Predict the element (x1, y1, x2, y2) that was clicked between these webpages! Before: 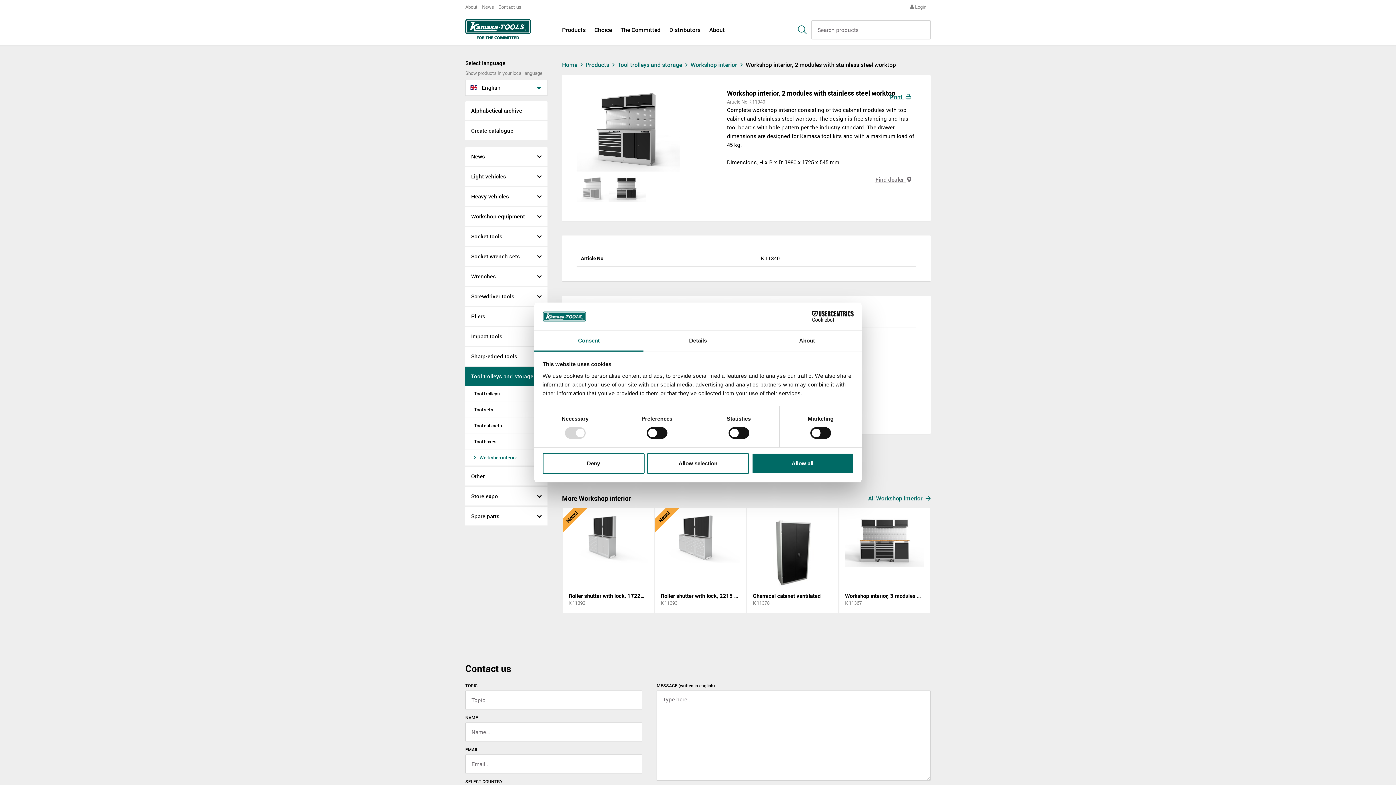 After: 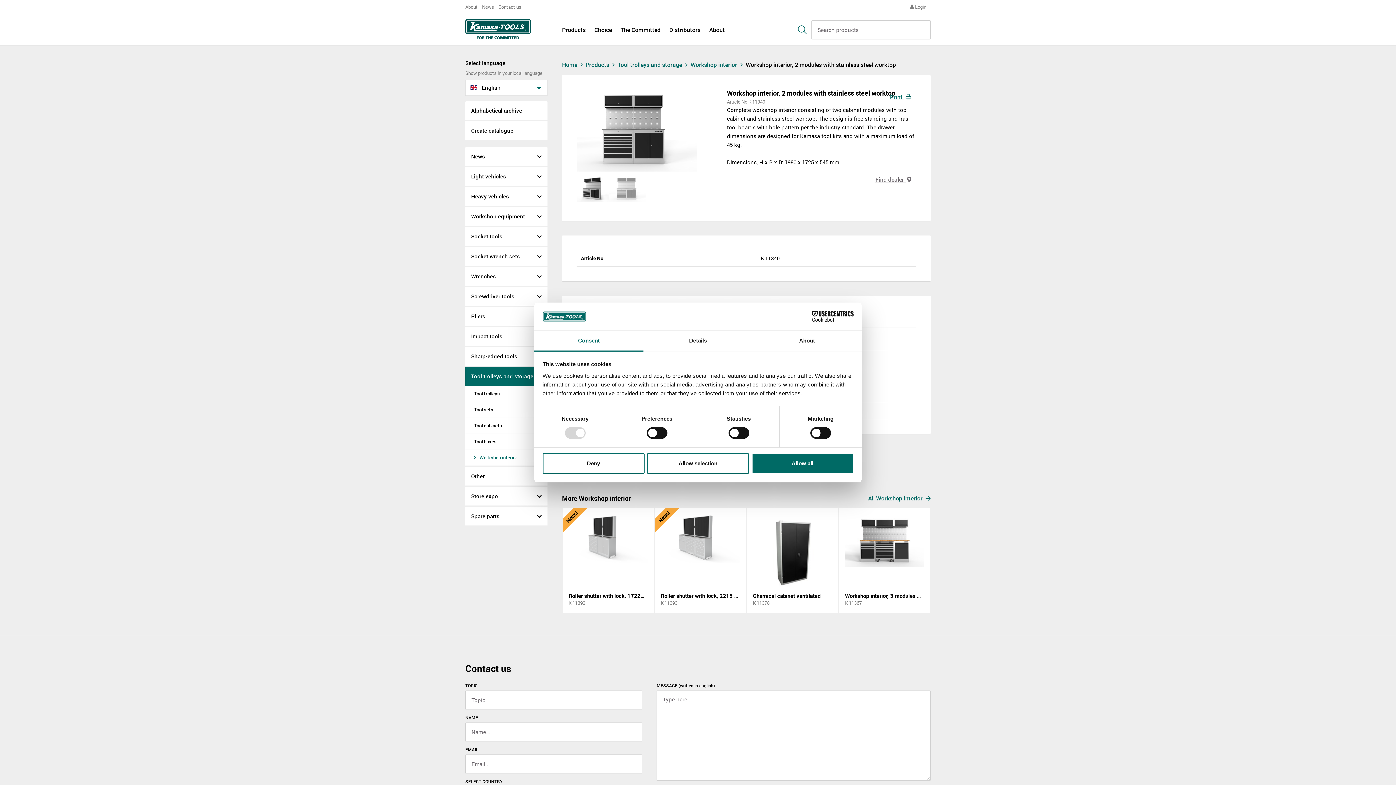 Action: bbox: (608, 176, 646, 203)